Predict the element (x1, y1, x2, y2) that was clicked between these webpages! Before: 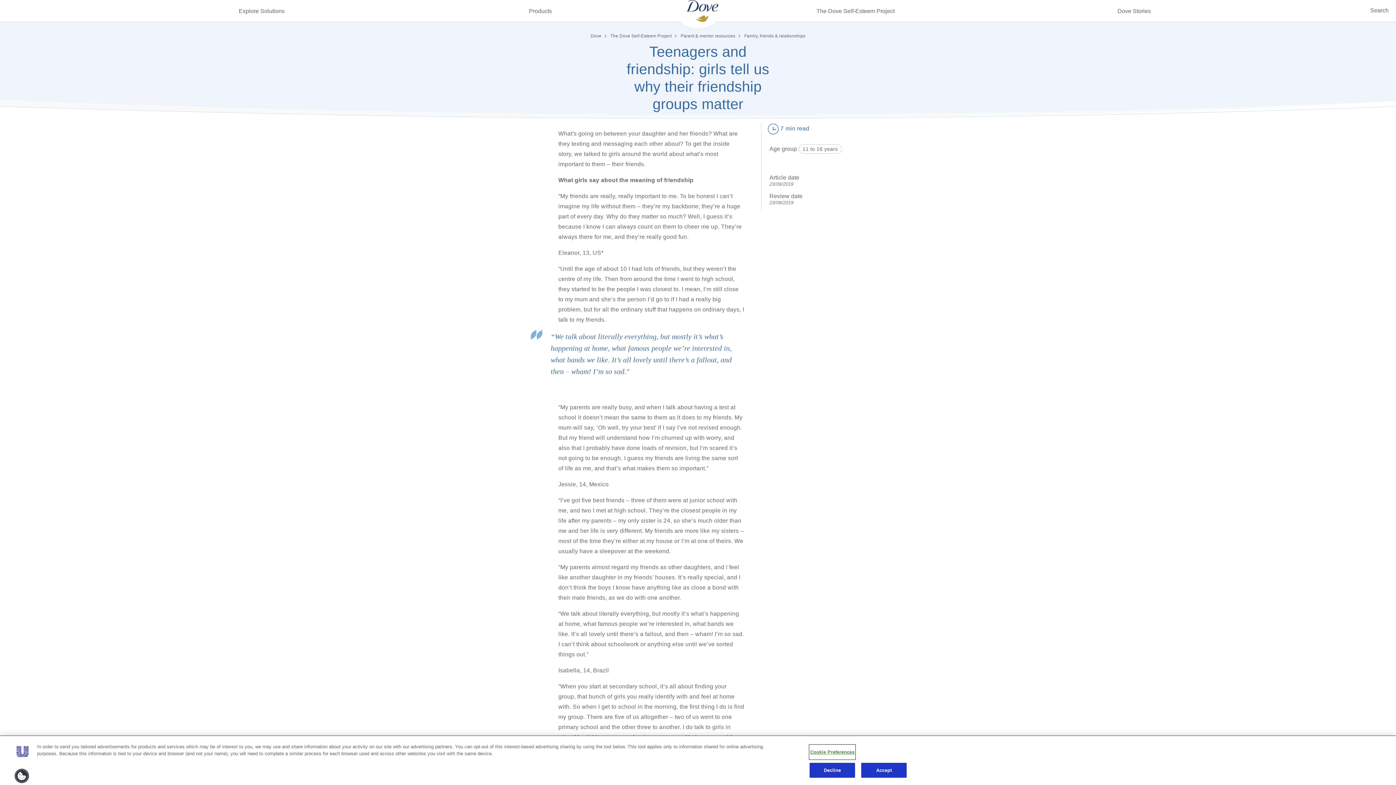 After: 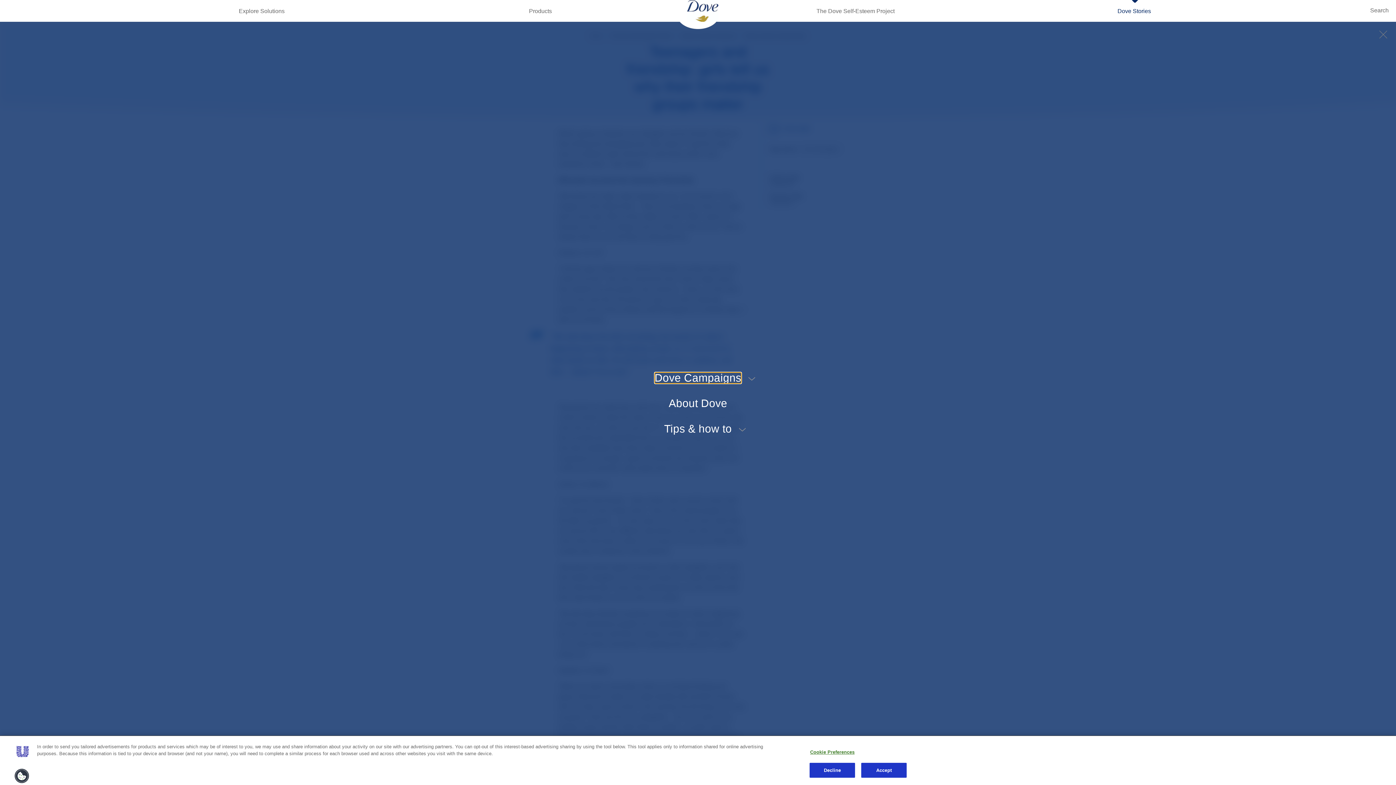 Action: bbox: (1116, 0, 1152, 21) label: Dove Stories